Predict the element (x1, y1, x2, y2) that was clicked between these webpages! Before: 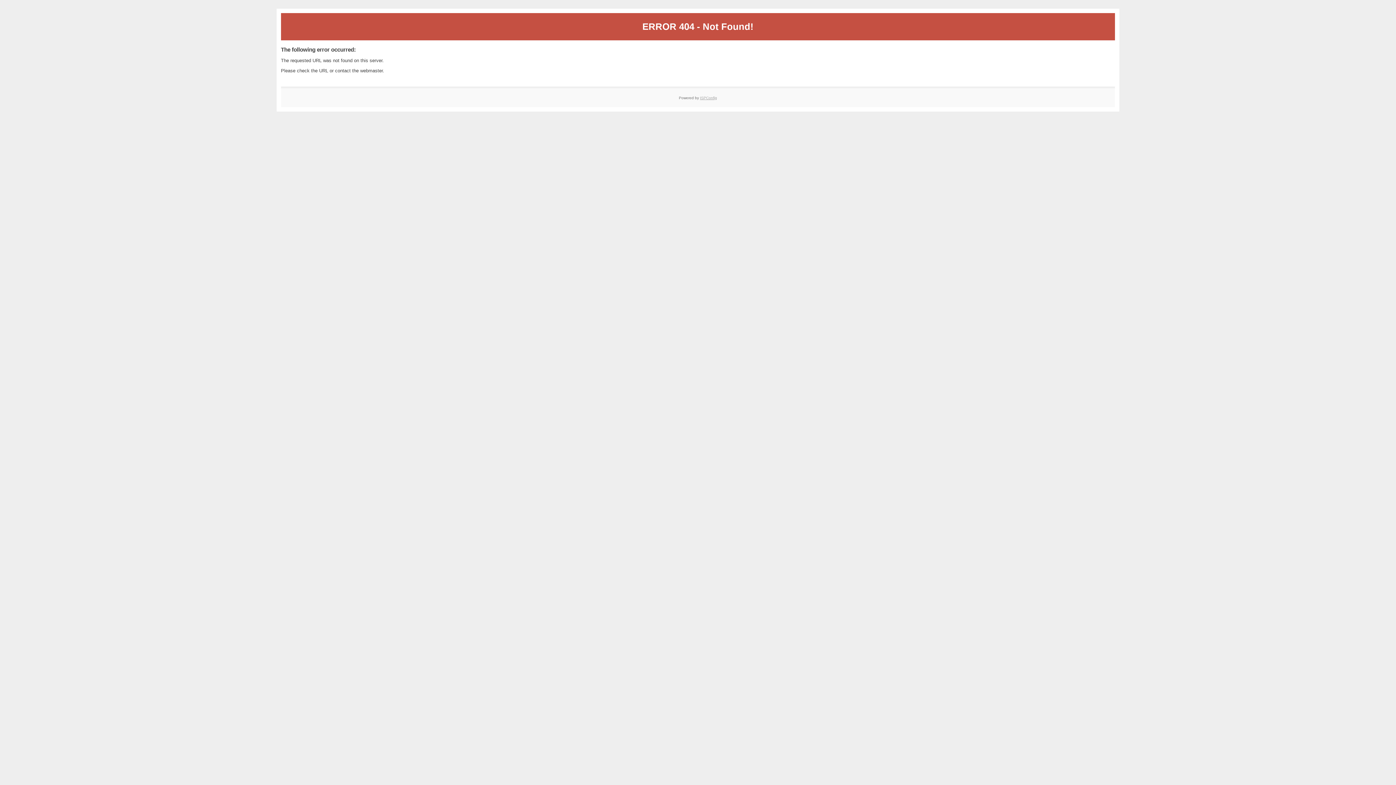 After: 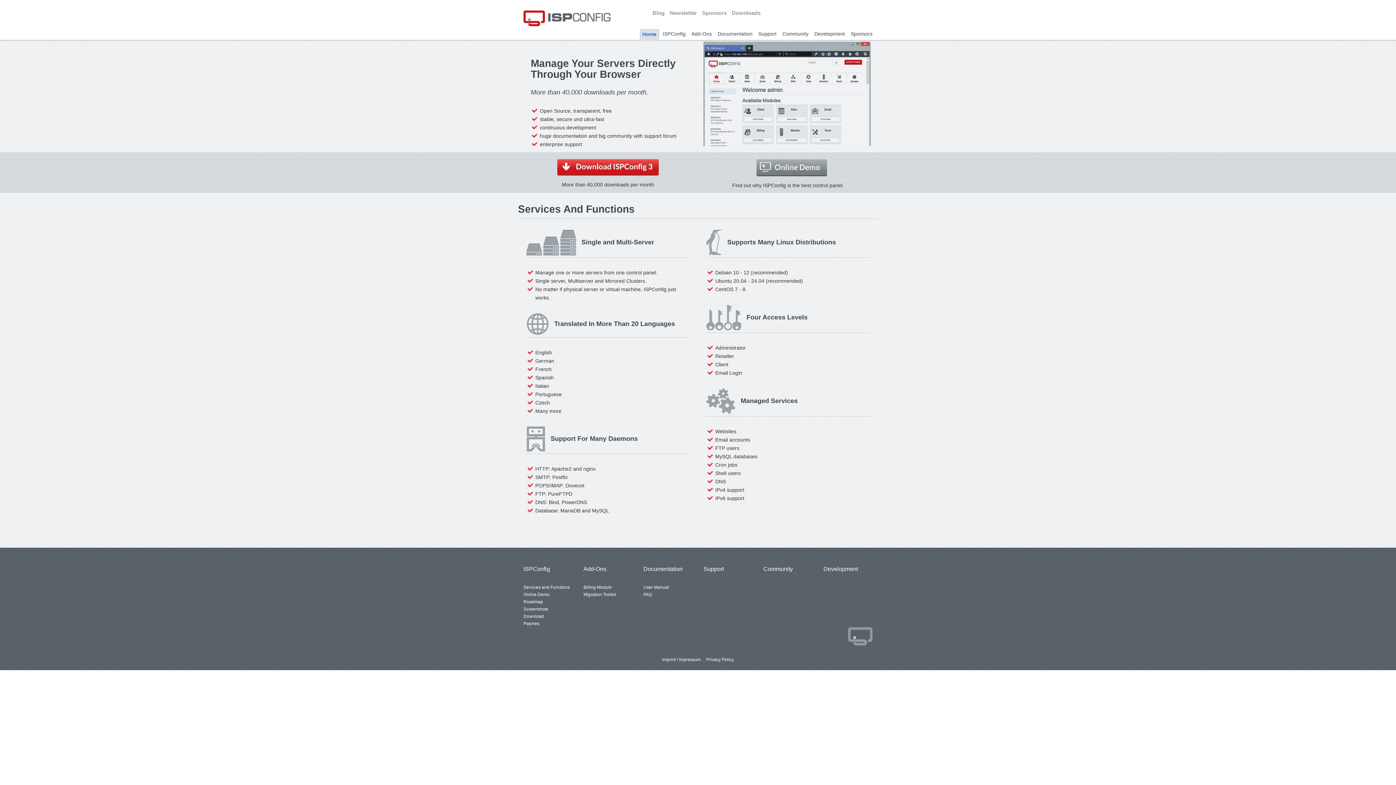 Action: label: ISPConfig bbox: (700, 95, 717, 99)